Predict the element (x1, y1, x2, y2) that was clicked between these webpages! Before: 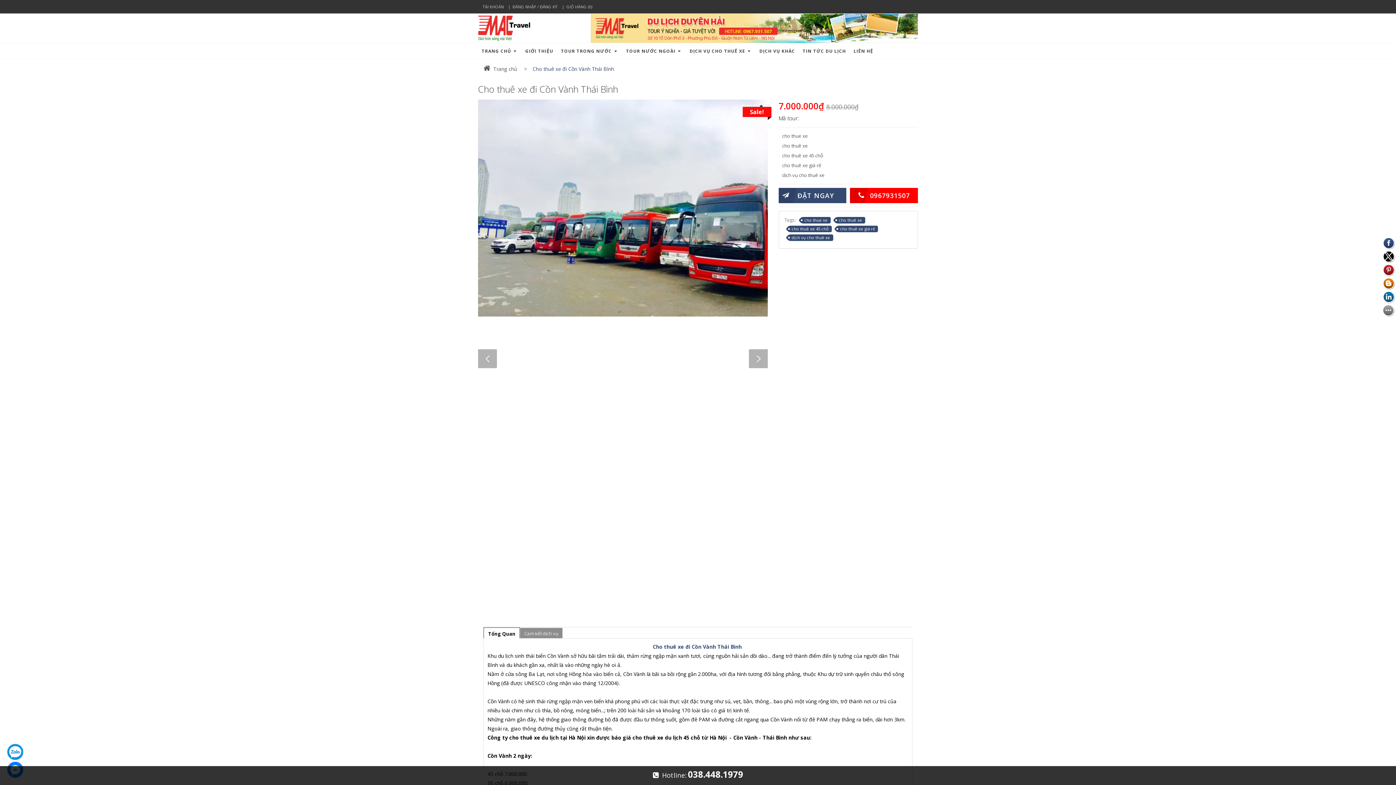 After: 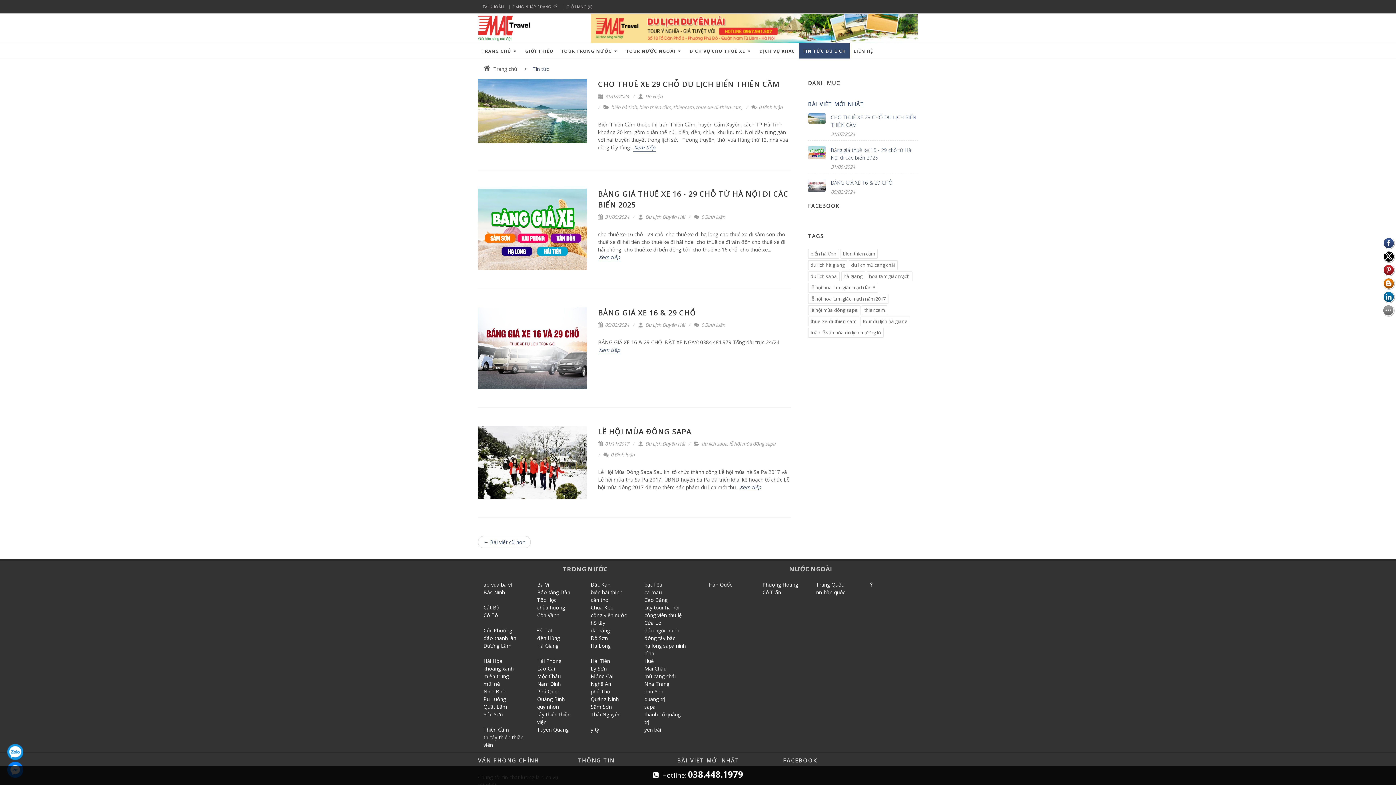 Action: bbox: (799, 43, 849, 58) label: TIN TỨC DU LỊCH